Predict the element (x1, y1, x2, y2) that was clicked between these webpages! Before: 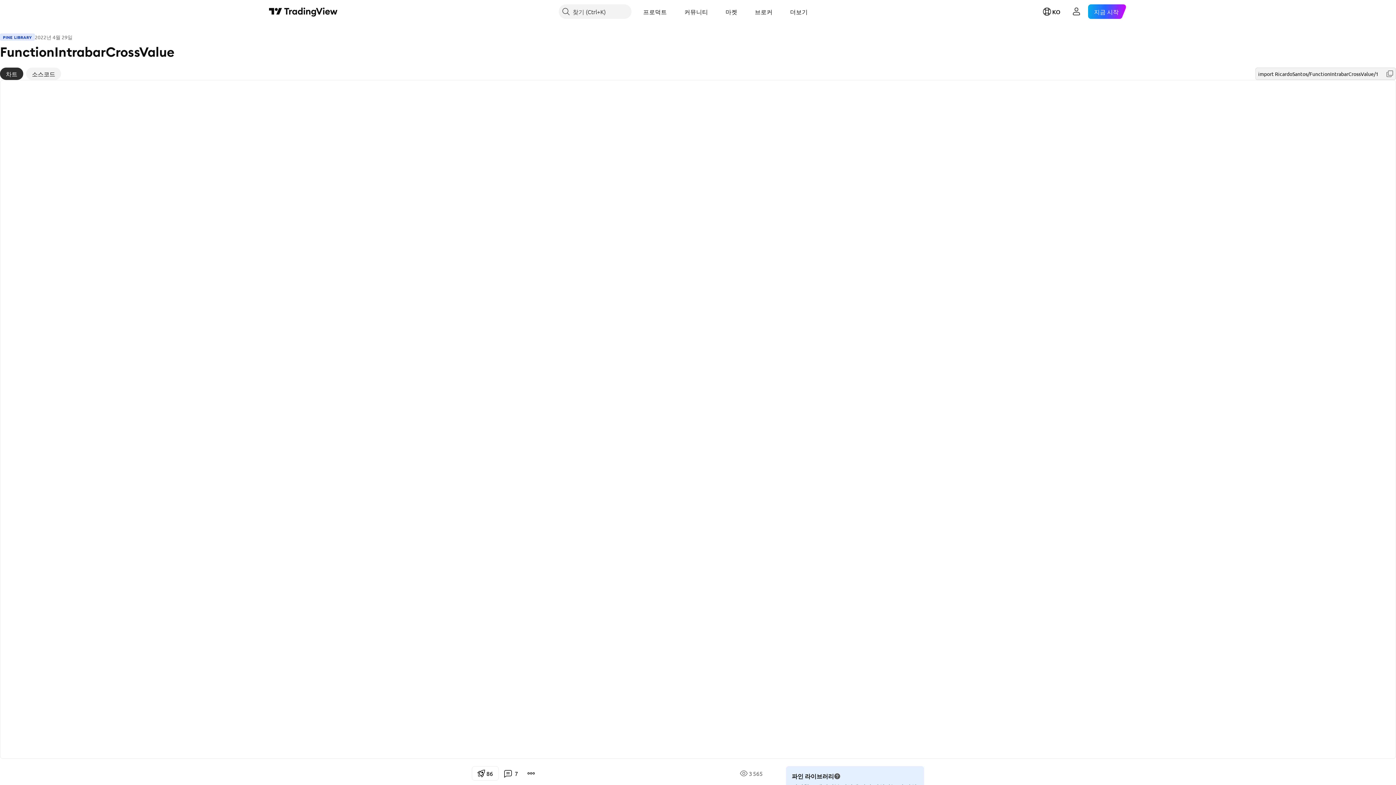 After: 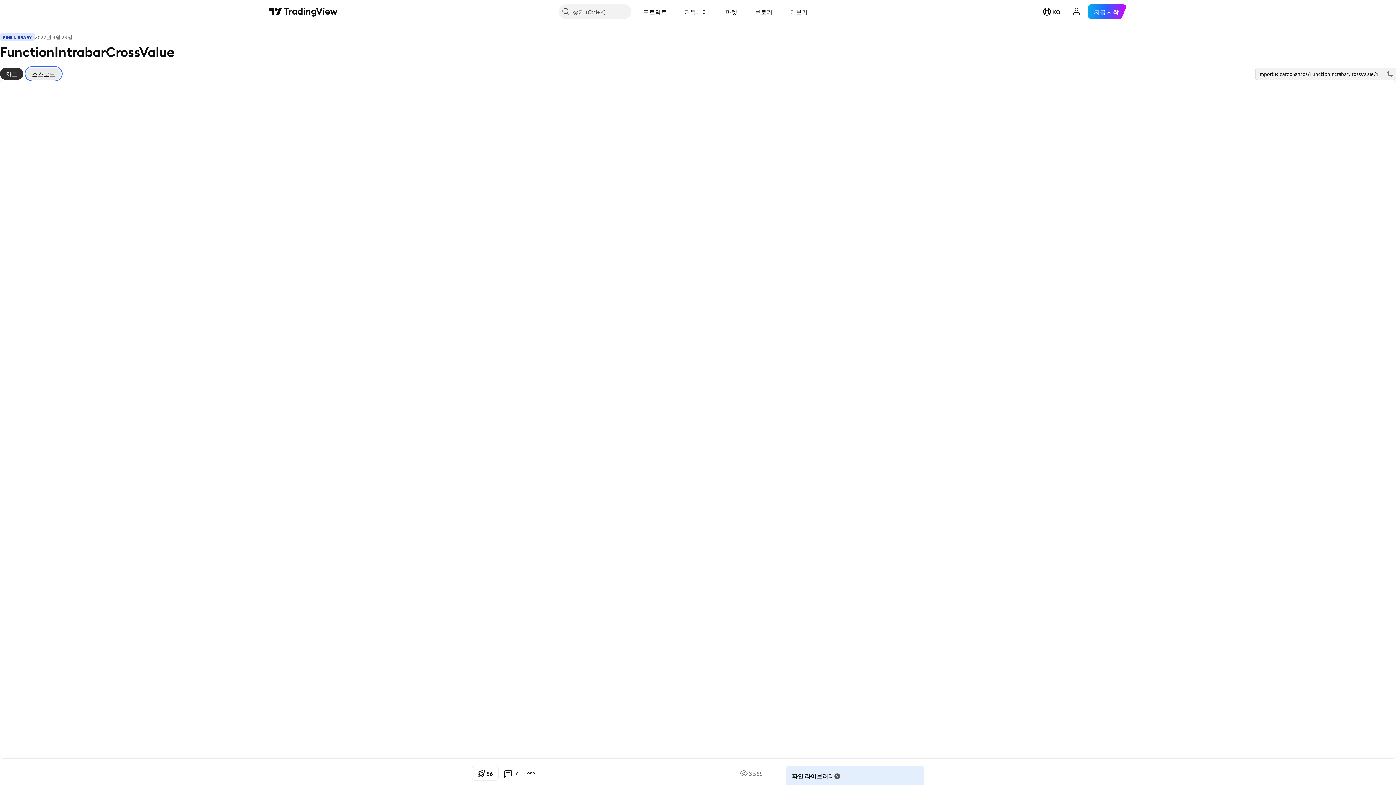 Action: label: 소스코드 bbox: (26, 67, 61, 80)